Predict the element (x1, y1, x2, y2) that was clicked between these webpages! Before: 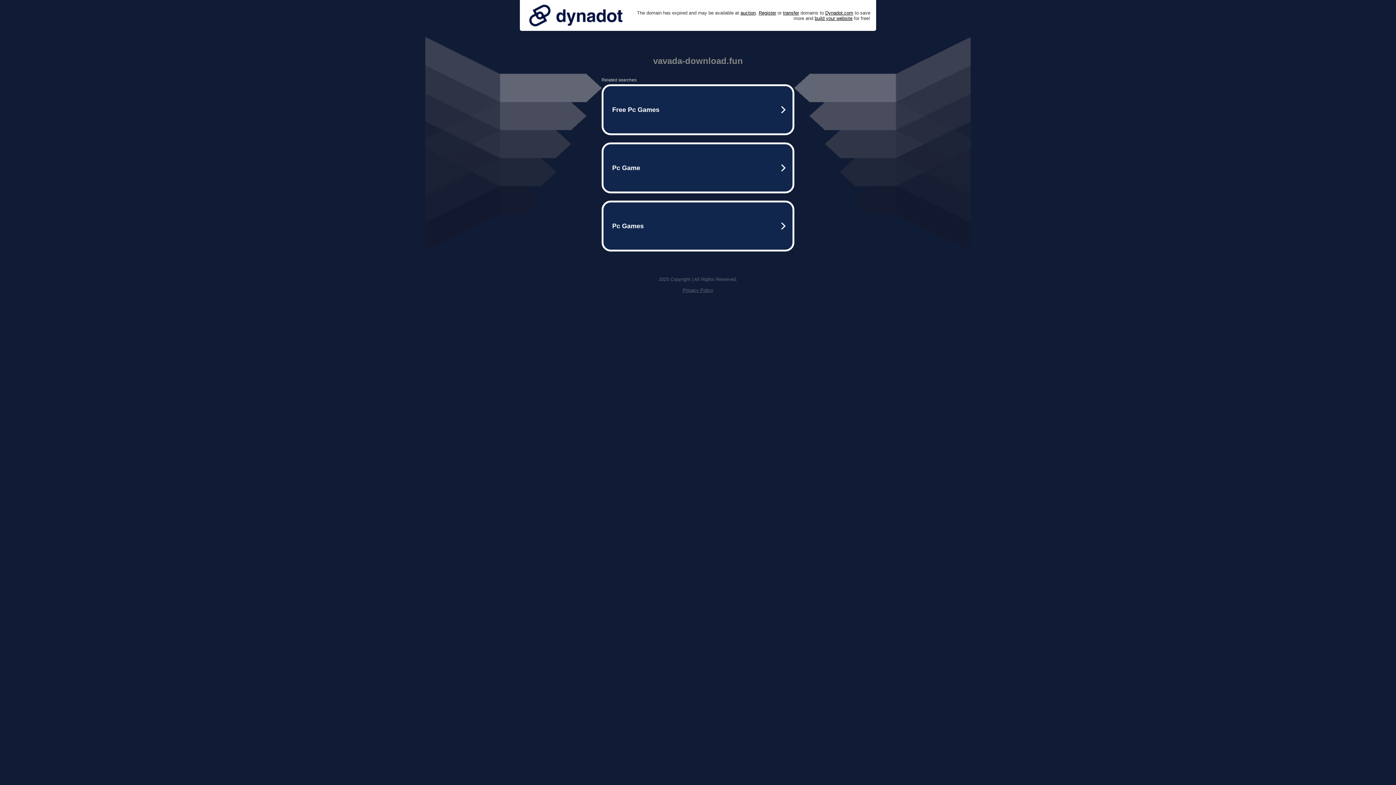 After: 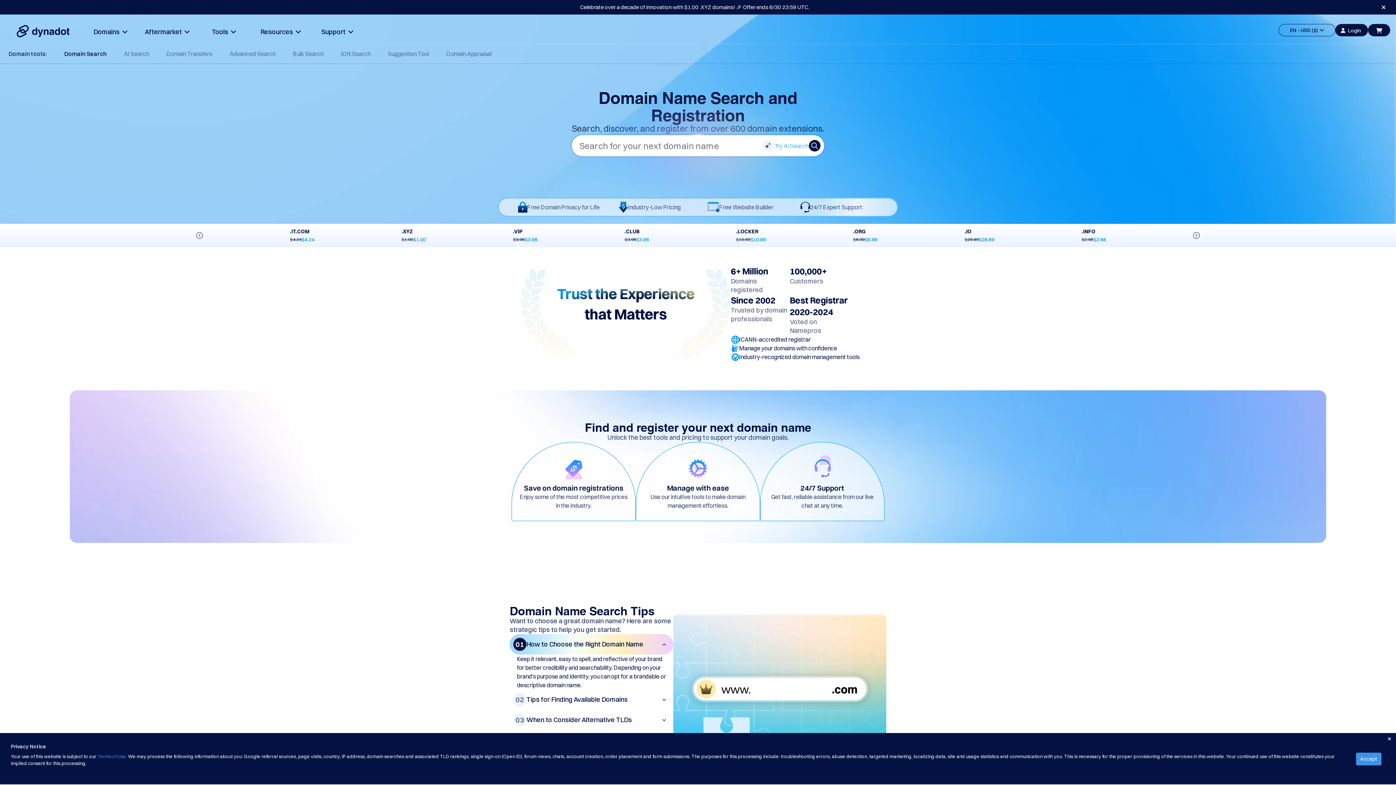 Action: bbox: (758, 10, 776, 15) label: Register